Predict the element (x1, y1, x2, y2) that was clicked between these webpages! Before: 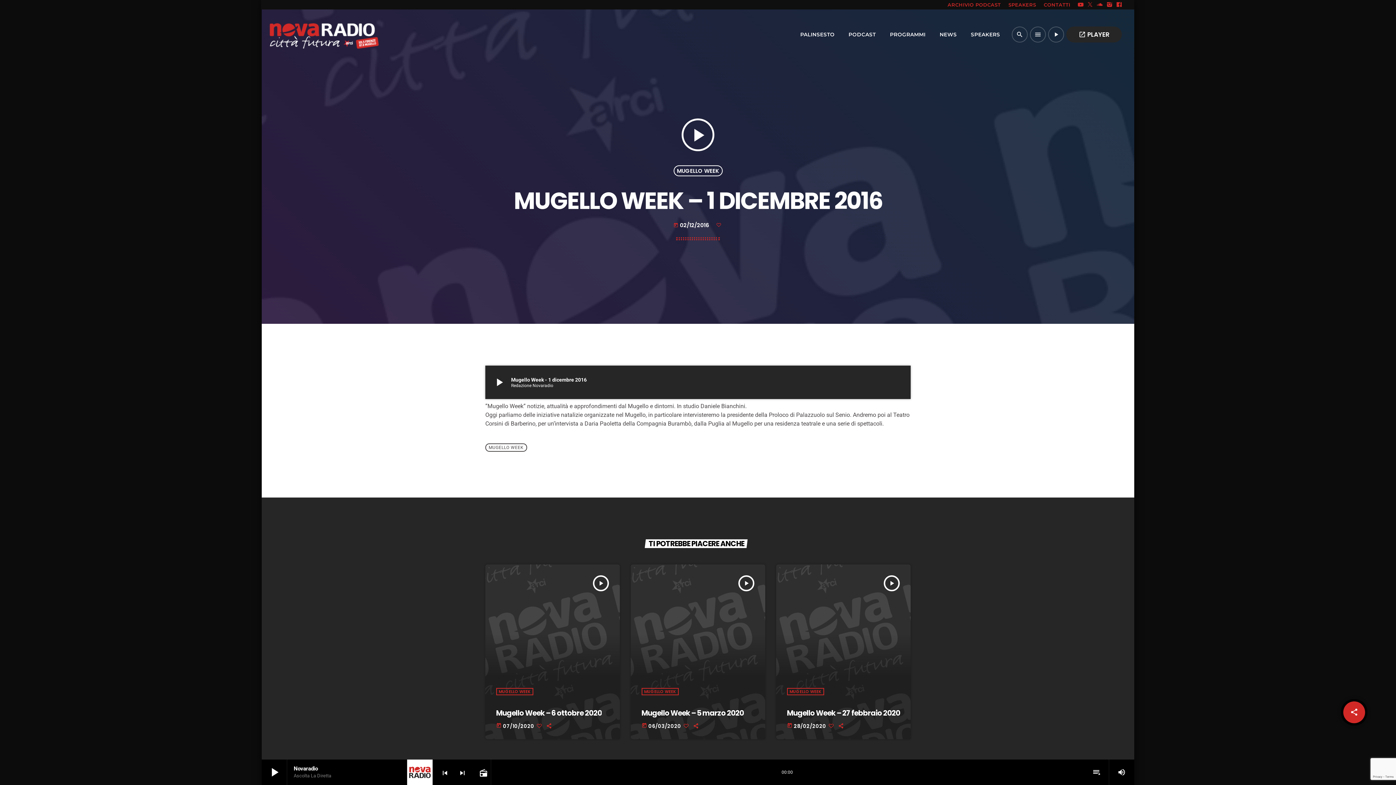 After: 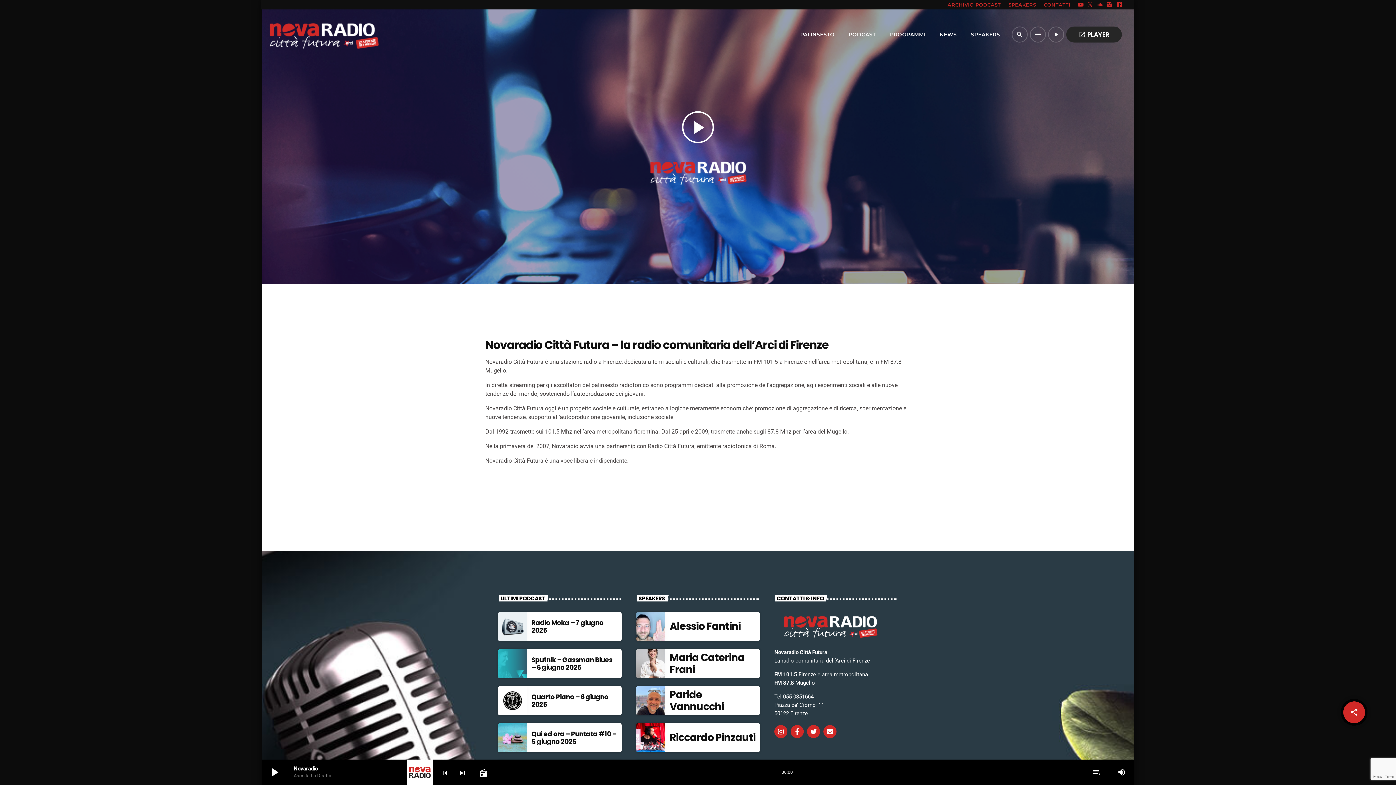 Action: label: Open track page bbox: (474, 760, 490, 785)